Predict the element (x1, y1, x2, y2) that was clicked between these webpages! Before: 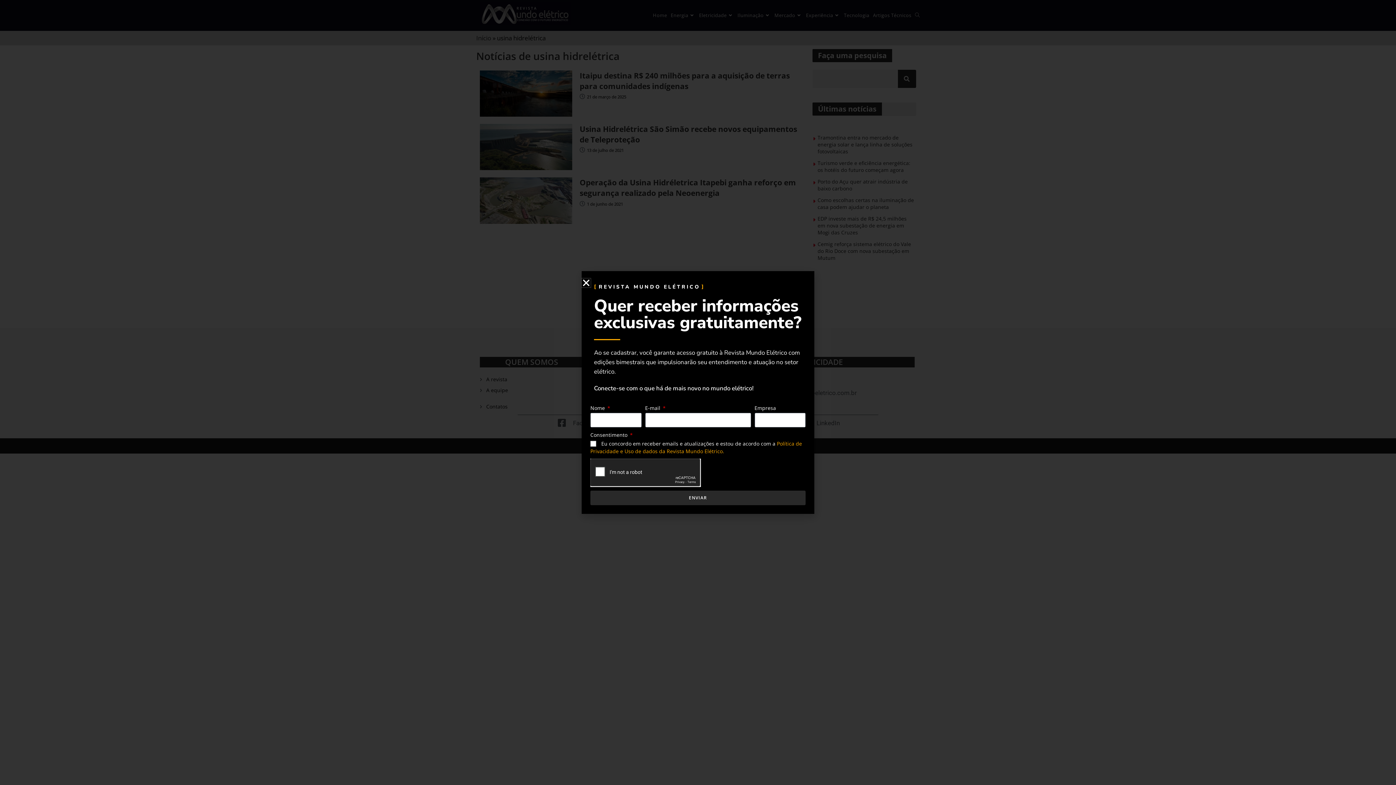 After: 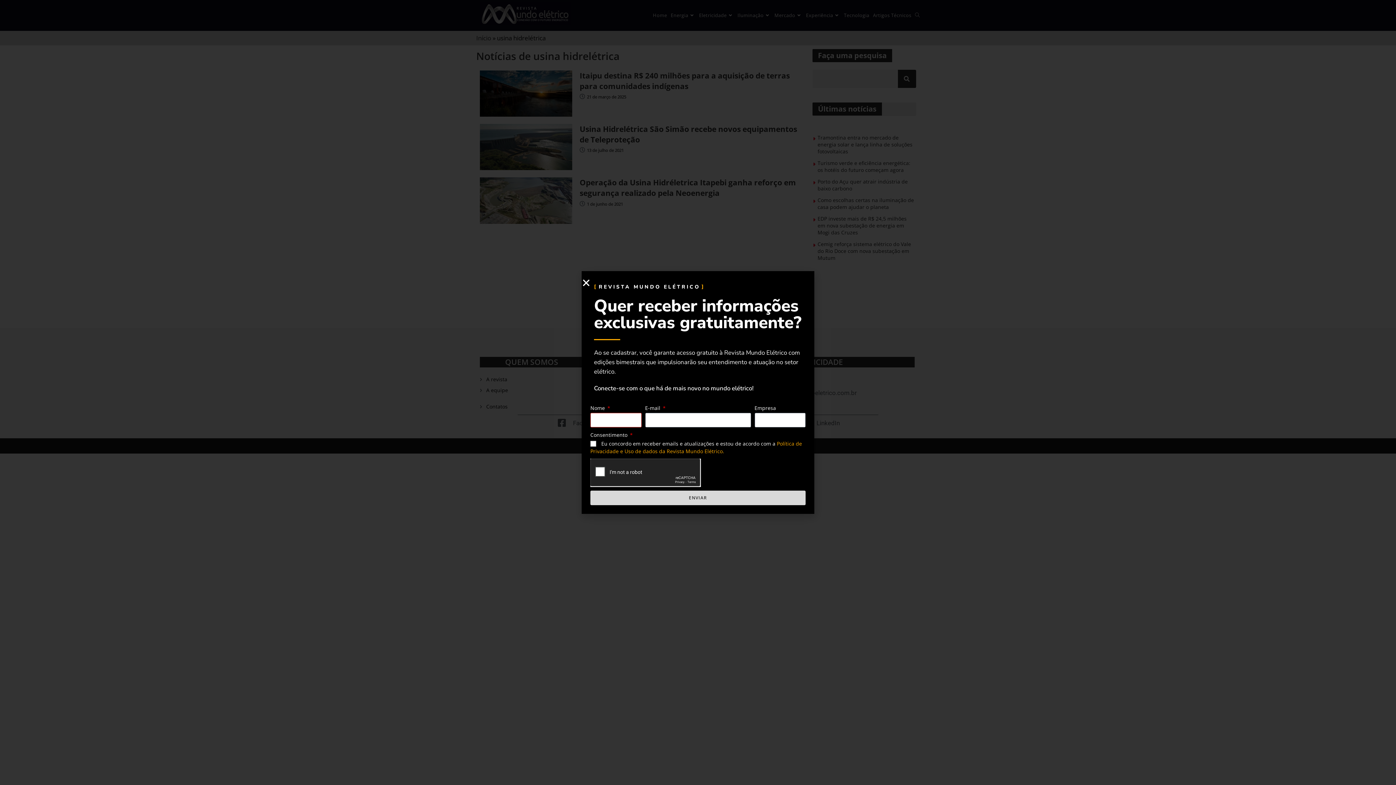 Action: bbox: (590, 490, 805, 505) label: ENVIAR